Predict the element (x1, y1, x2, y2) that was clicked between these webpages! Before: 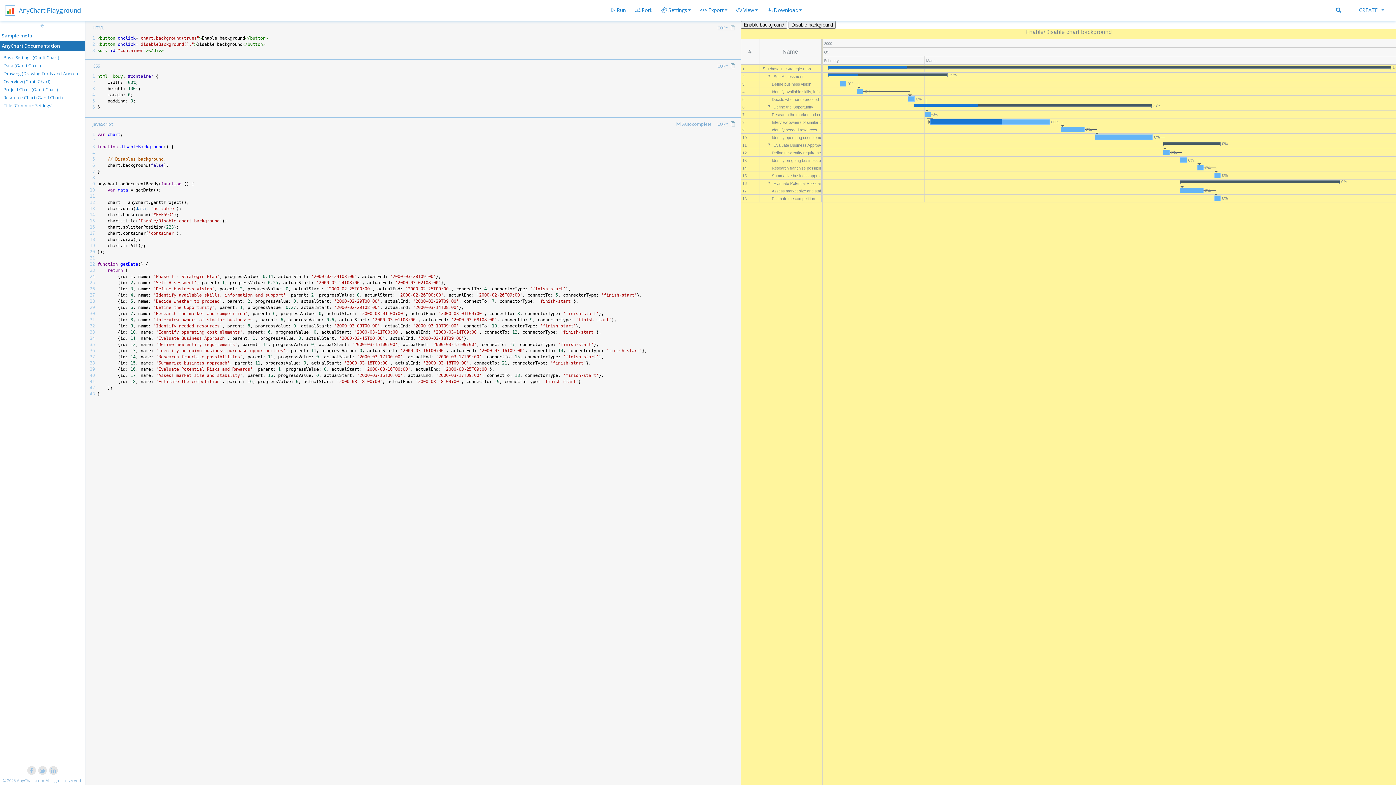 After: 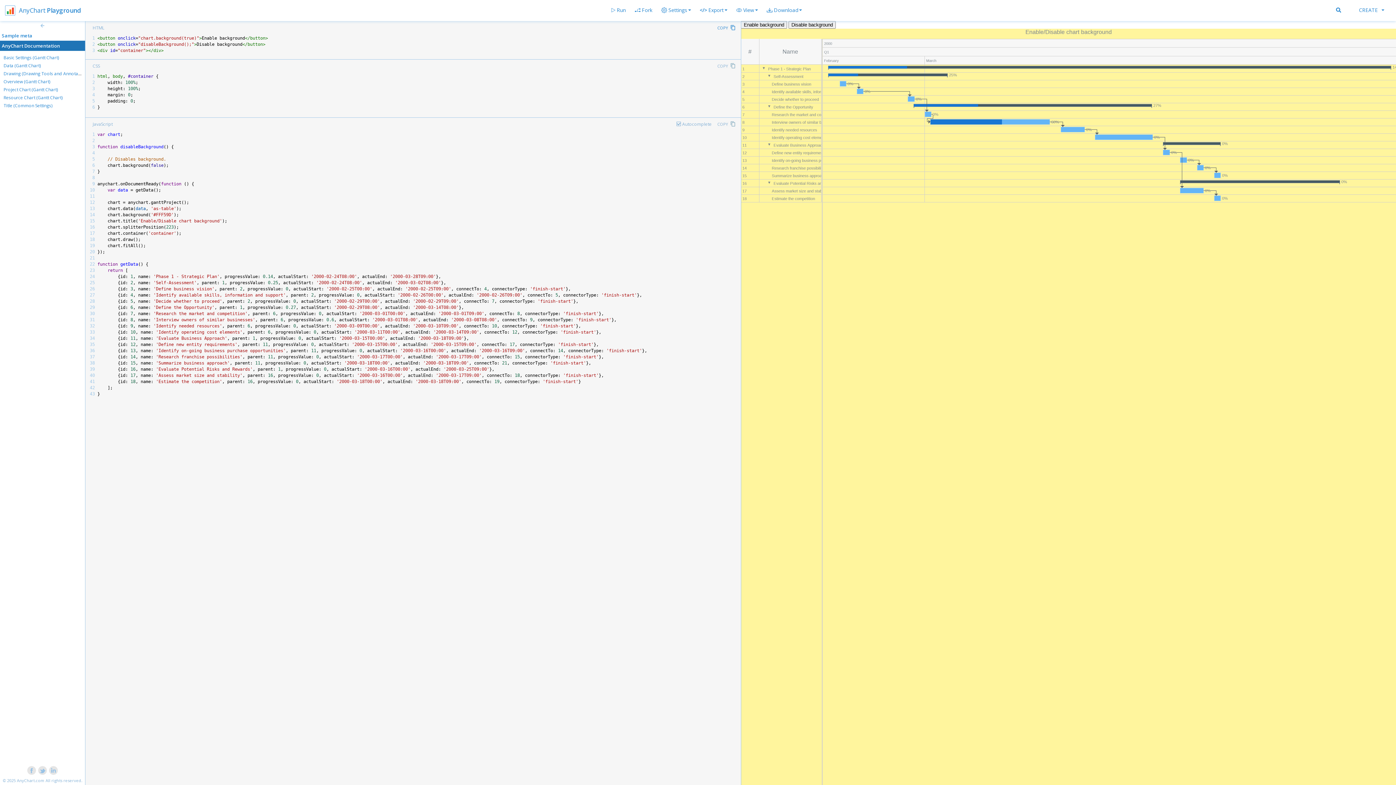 Action: label: COPY bbox: (717, 25, 735, 30)